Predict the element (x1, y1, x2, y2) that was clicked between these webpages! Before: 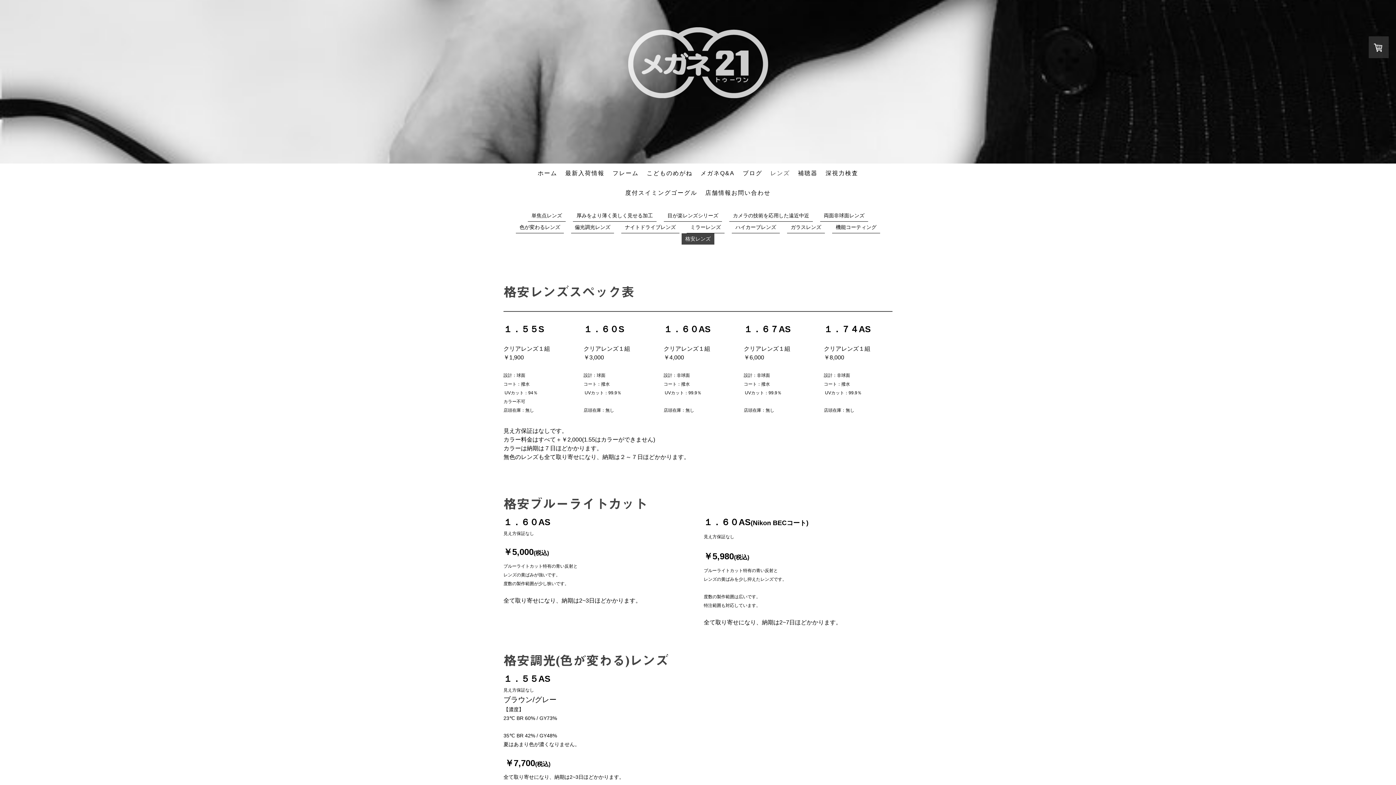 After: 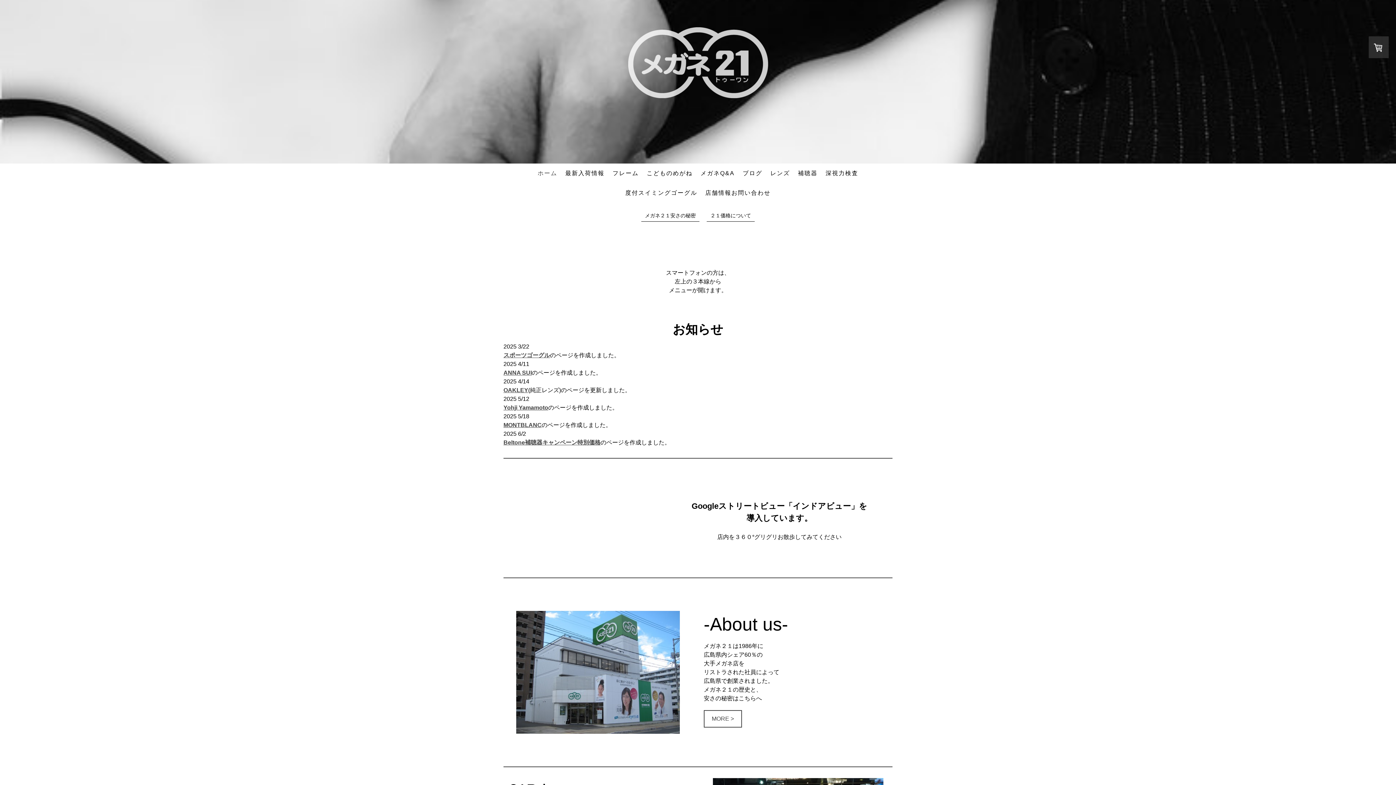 Action: bbox: (628, 27, 768, 35)